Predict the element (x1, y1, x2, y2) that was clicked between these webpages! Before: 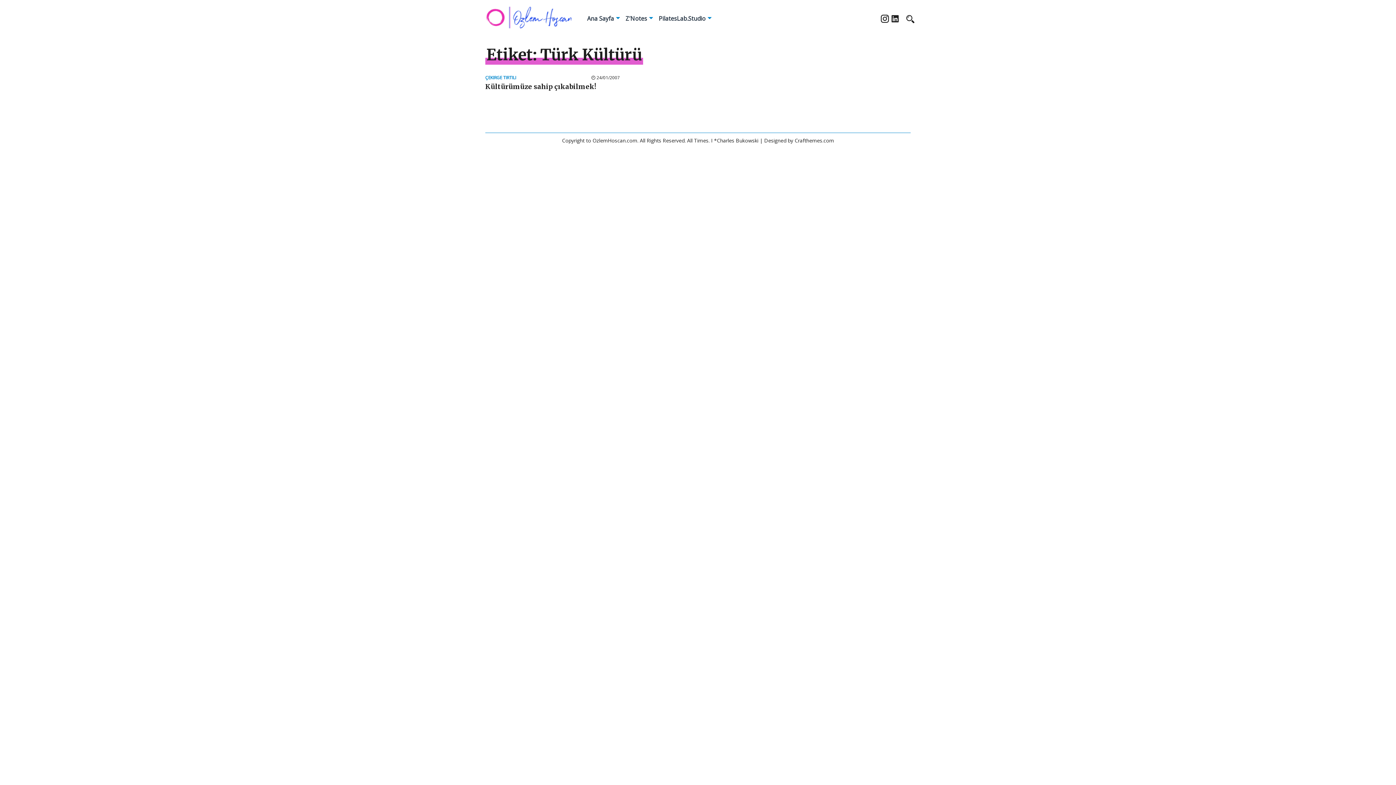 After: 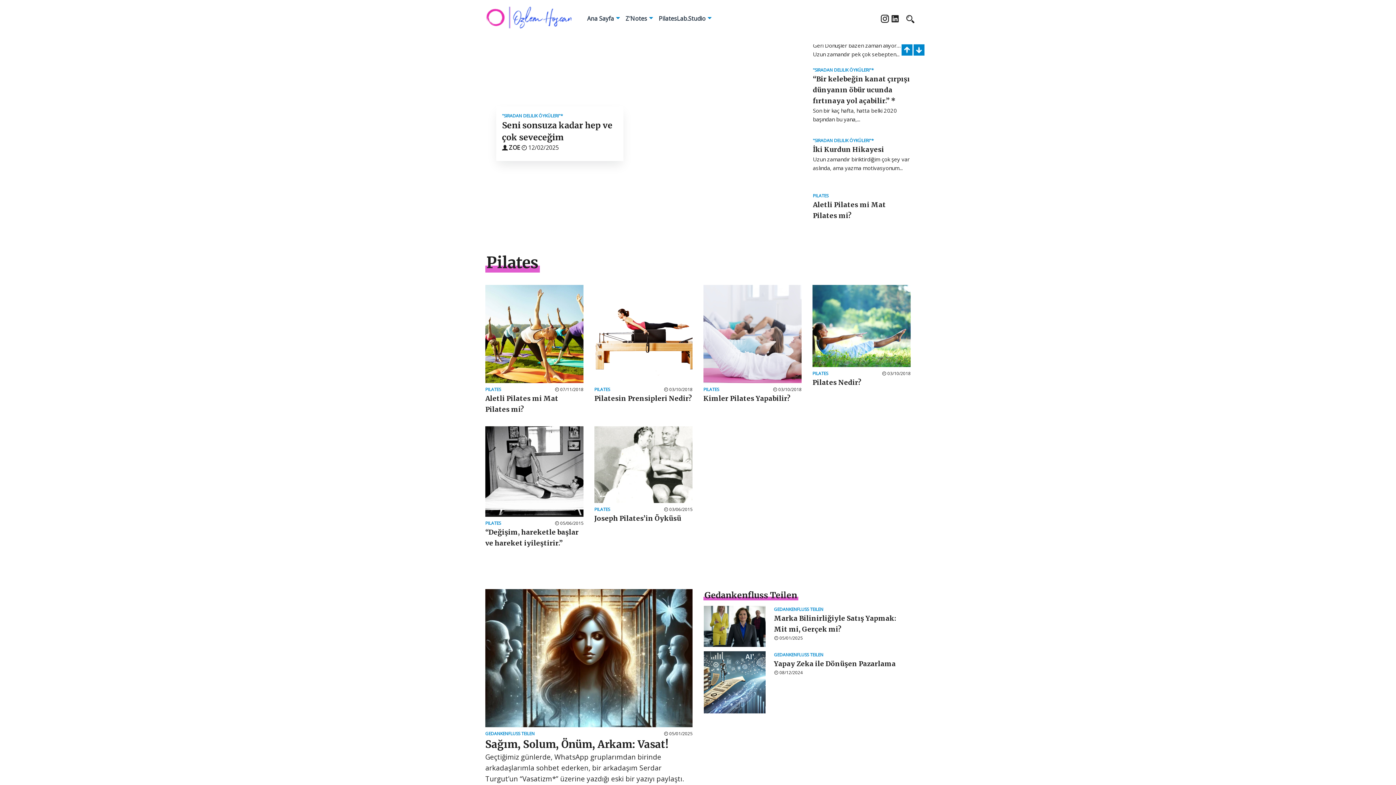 Action: label: Ana Sayfa bbox: (581, 5, 620, 32)